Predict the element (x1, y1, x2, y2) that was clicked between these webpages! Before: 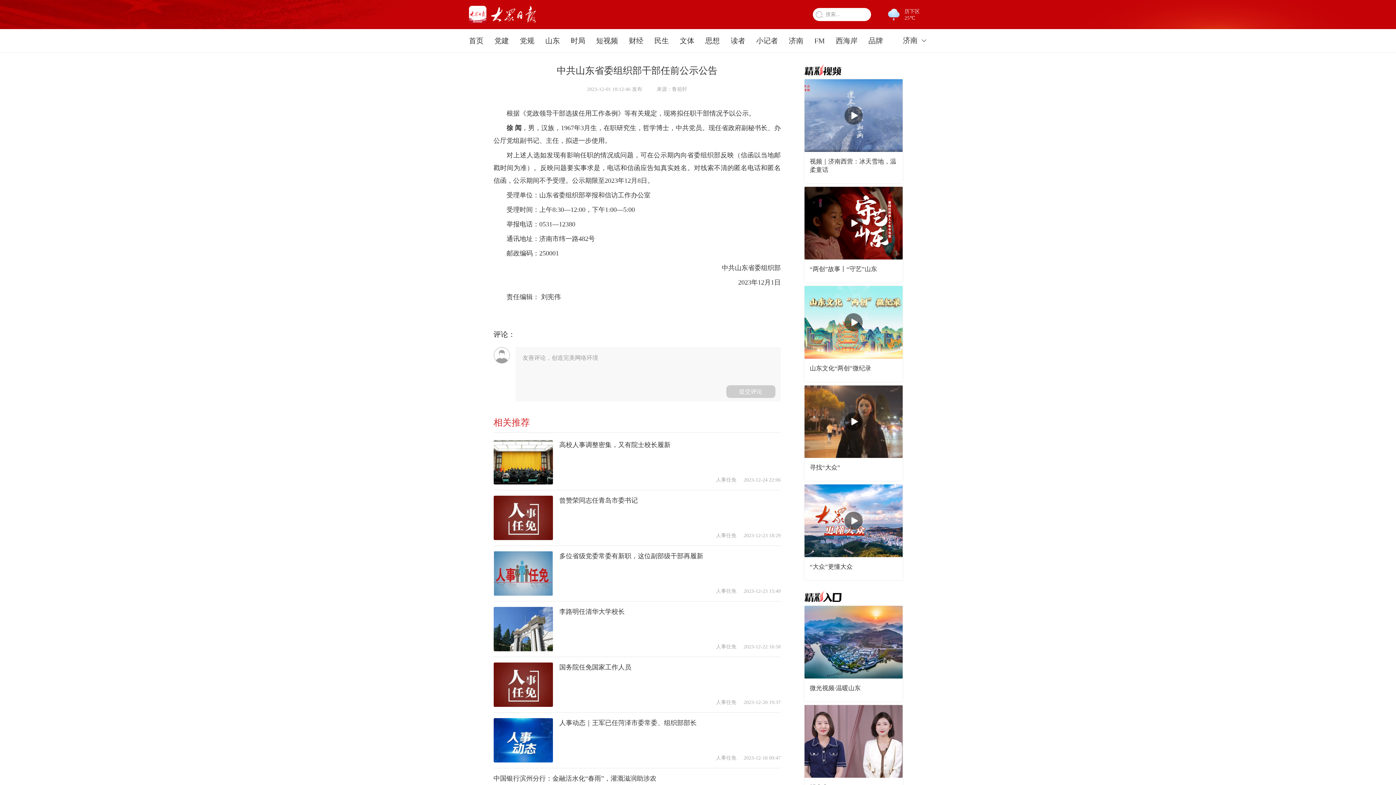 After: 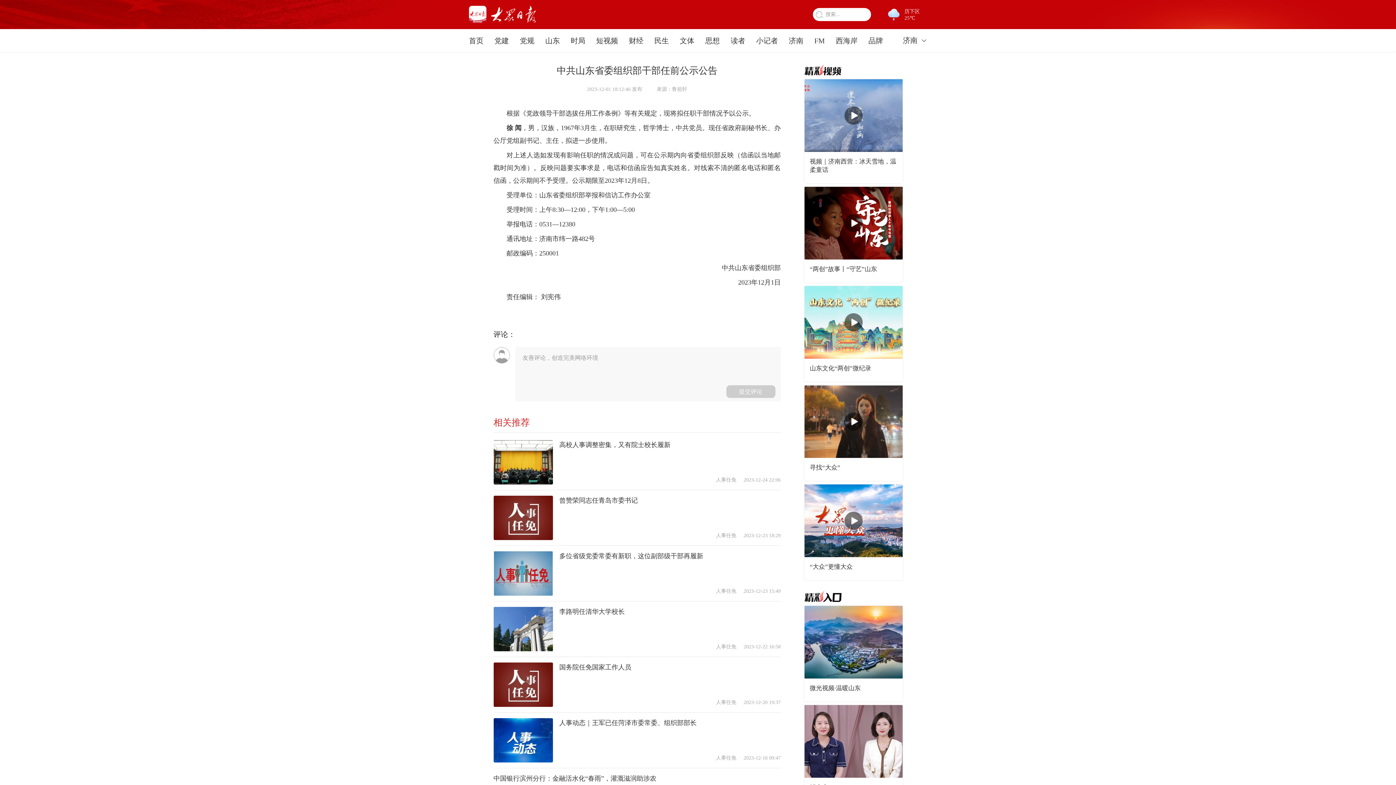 Action: bbox: (493, 440, 552, 484)